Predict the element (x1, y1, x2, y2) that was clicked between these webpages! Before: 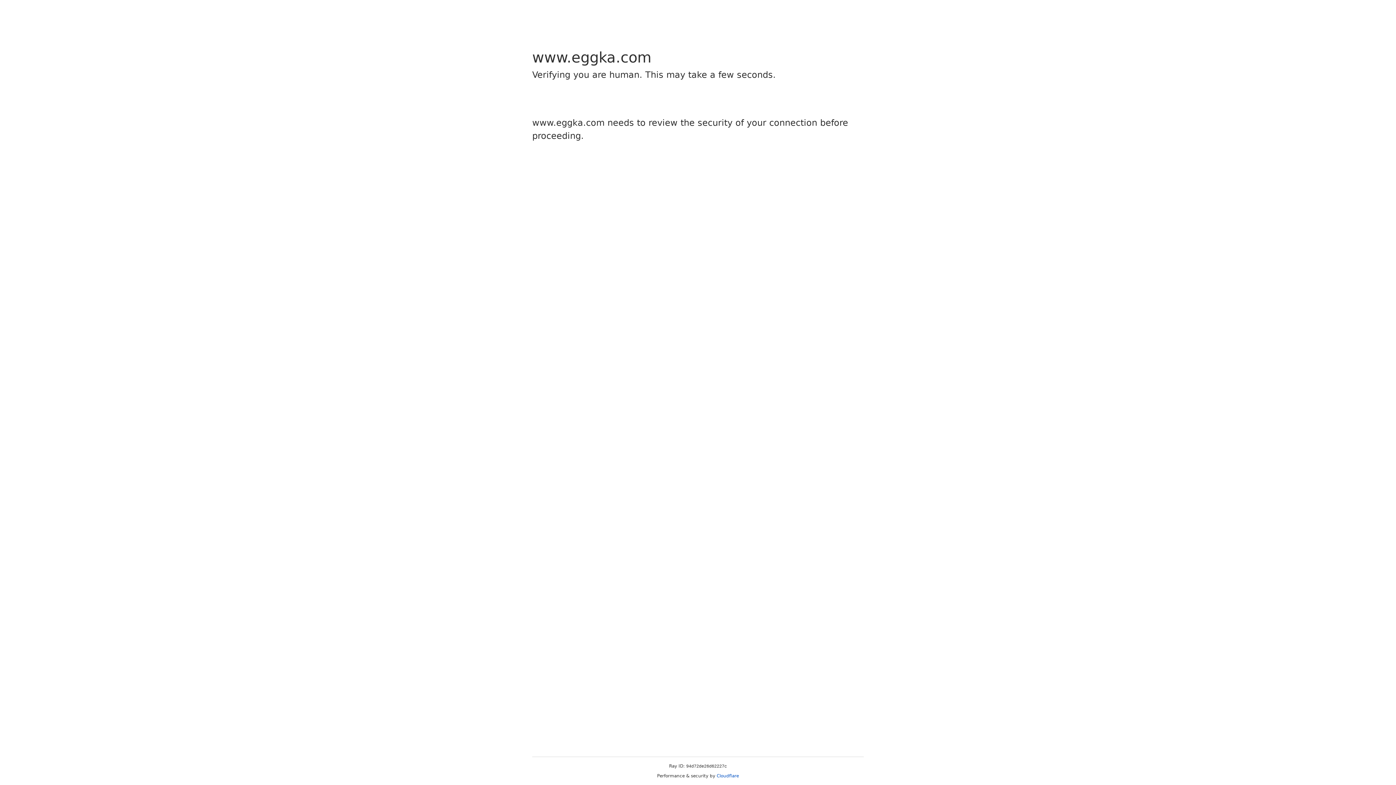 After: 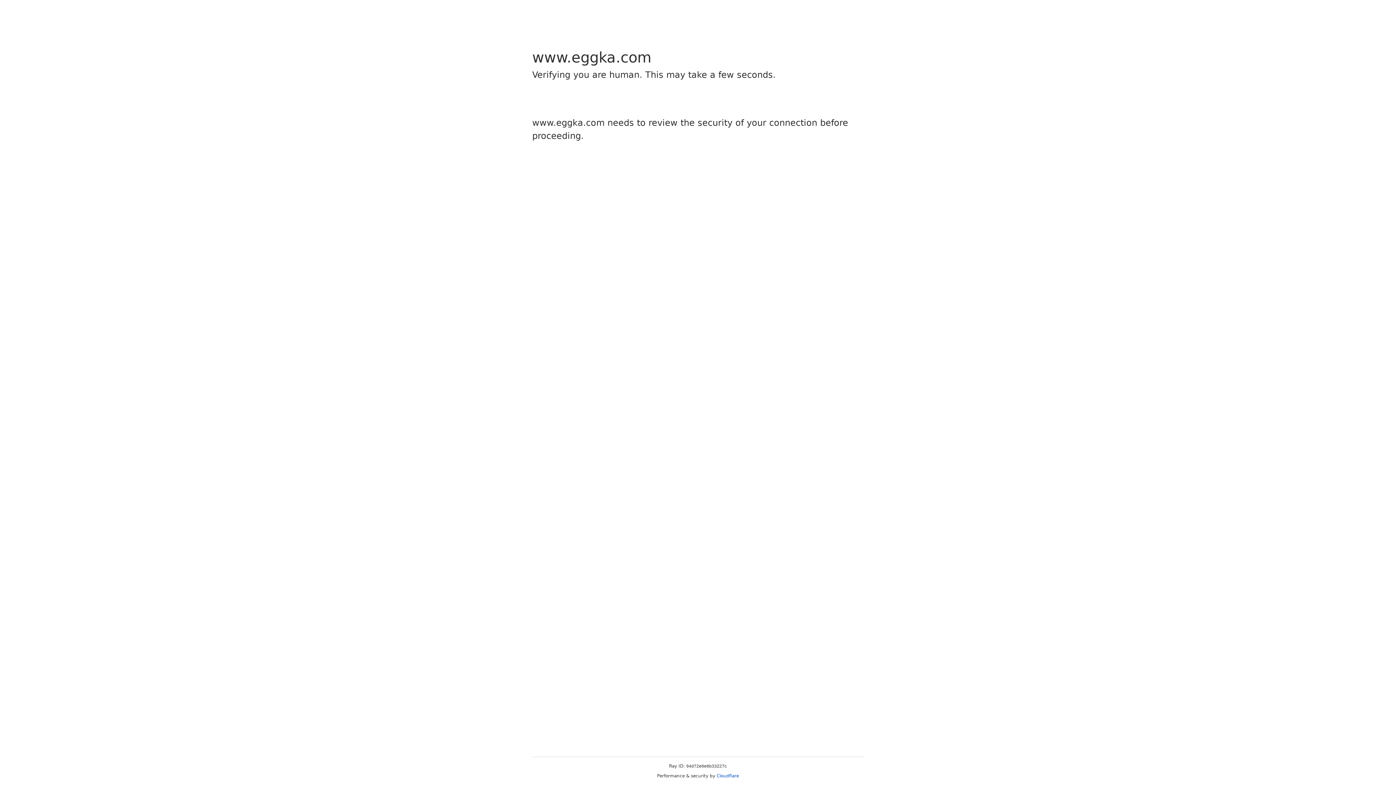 Action: bbox: (716, 773, 739, 778) label: Cloudflare